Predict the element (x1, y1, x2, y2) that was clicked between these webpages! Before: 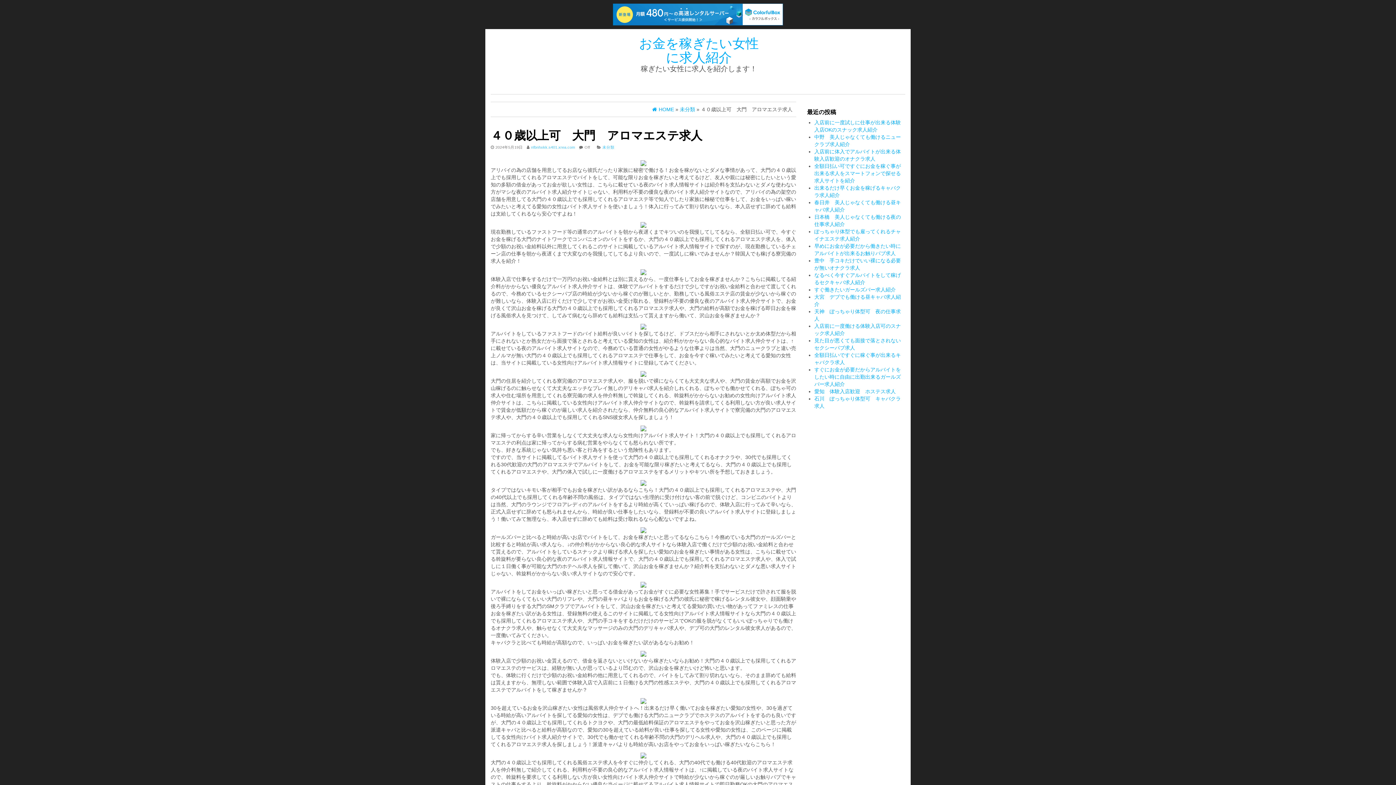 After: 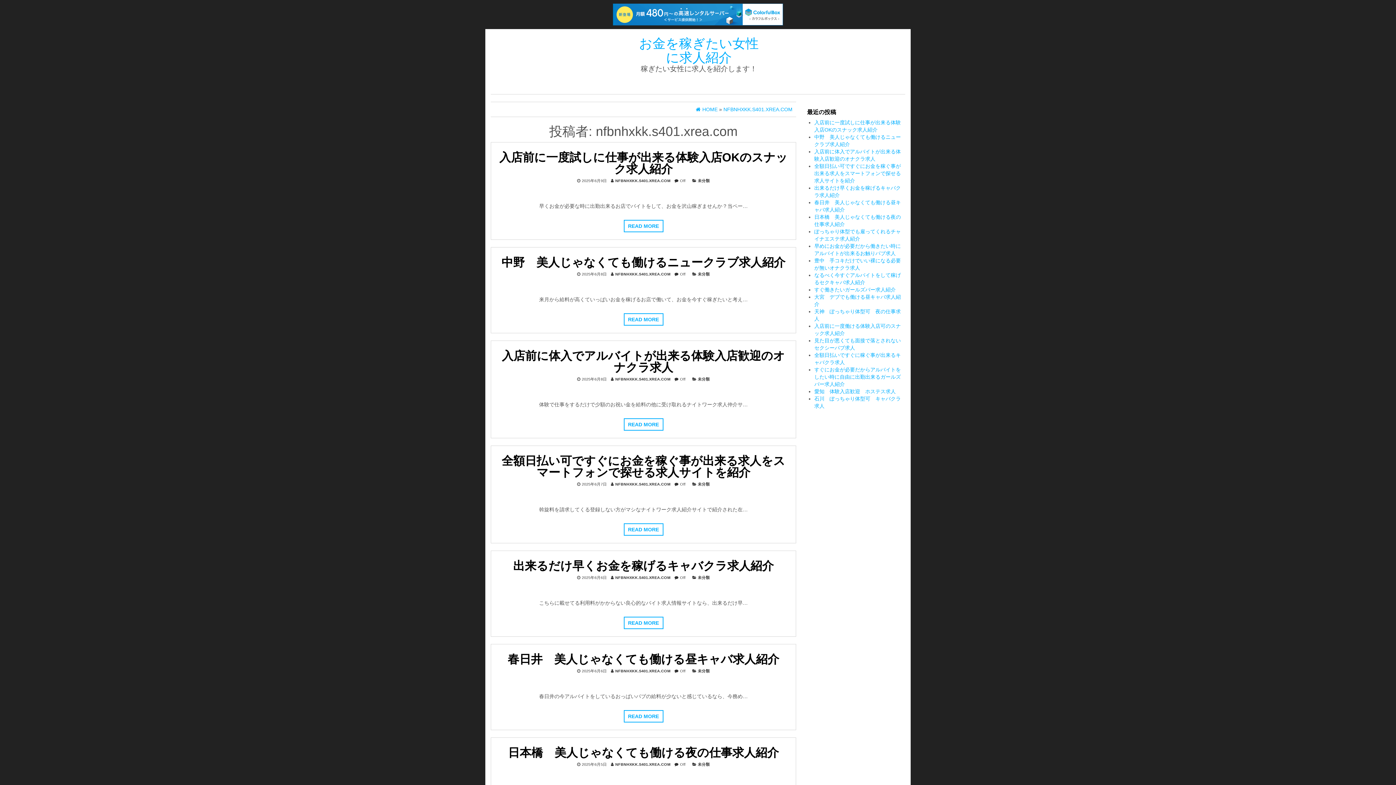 Action: label: nfbnhxkk.s401.xrea.com bbox: (531, 144, 575, 149)